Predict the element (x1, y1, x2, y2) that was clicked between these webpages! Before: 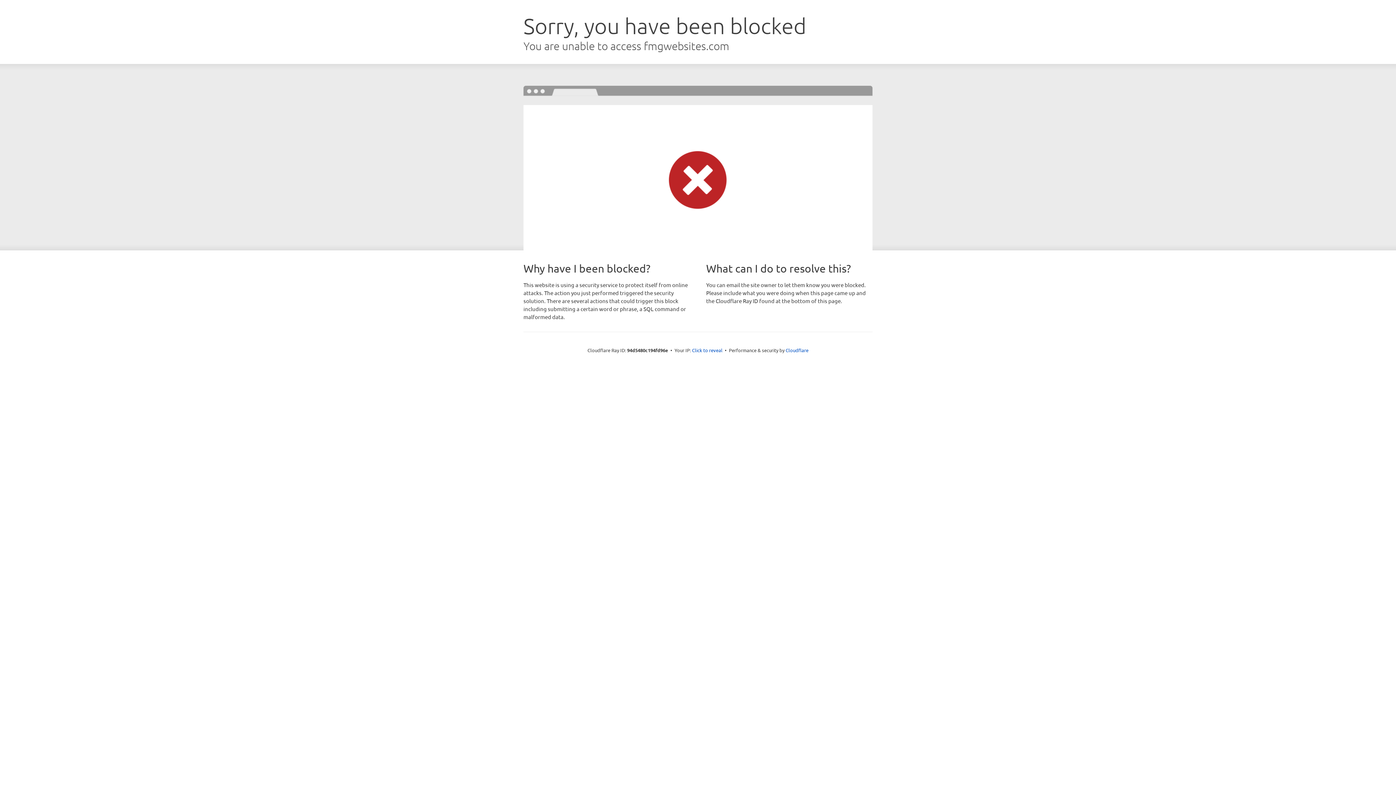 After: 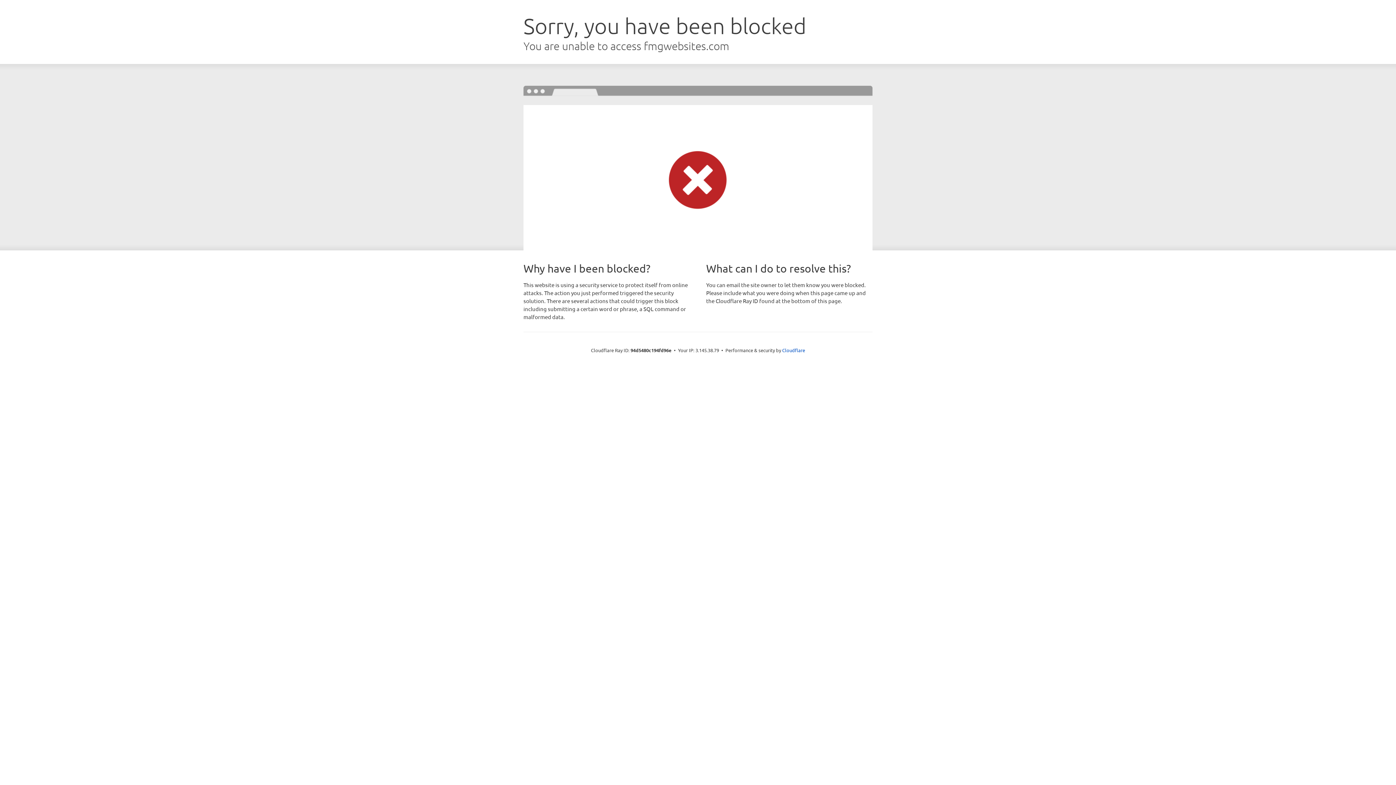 Action: label: Click to reveal bbox: (692, 346, 722, 353)